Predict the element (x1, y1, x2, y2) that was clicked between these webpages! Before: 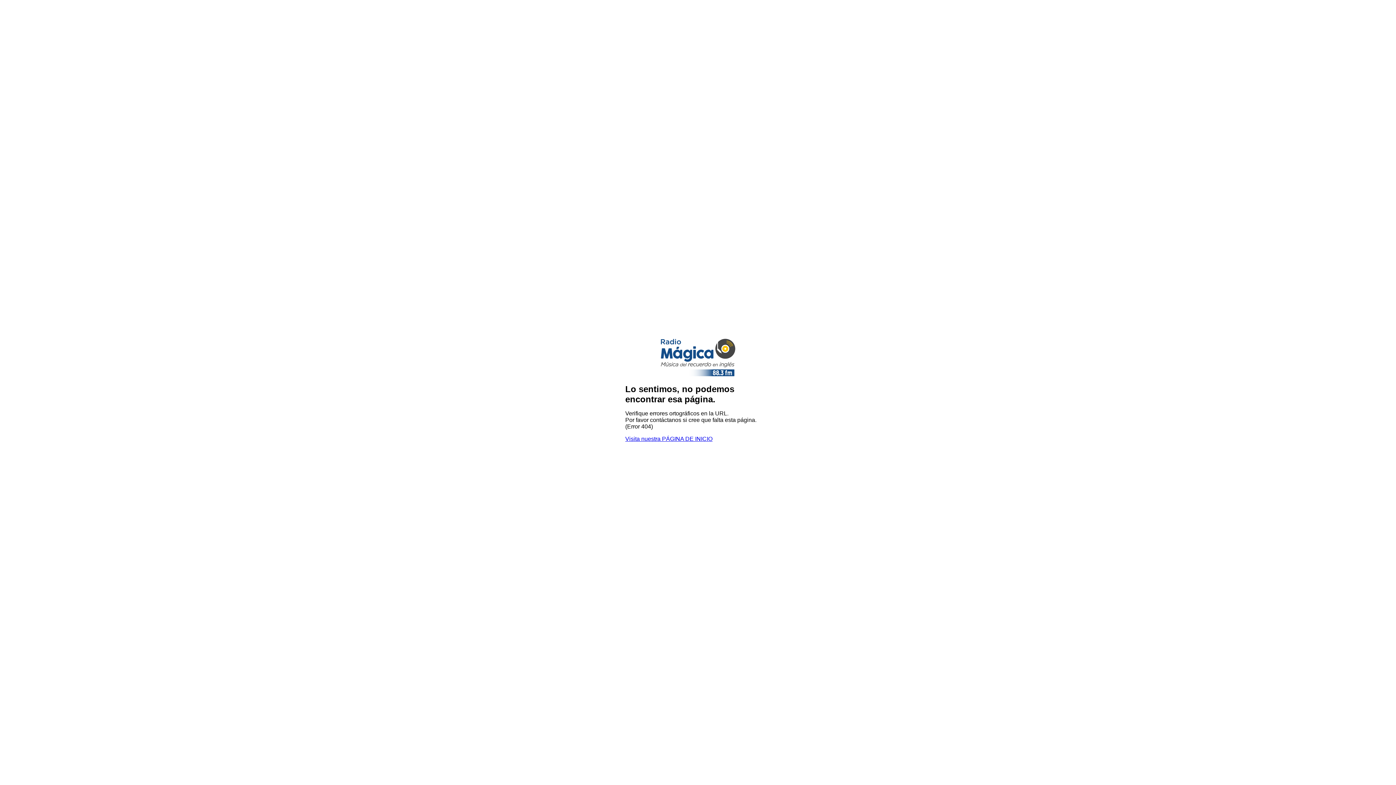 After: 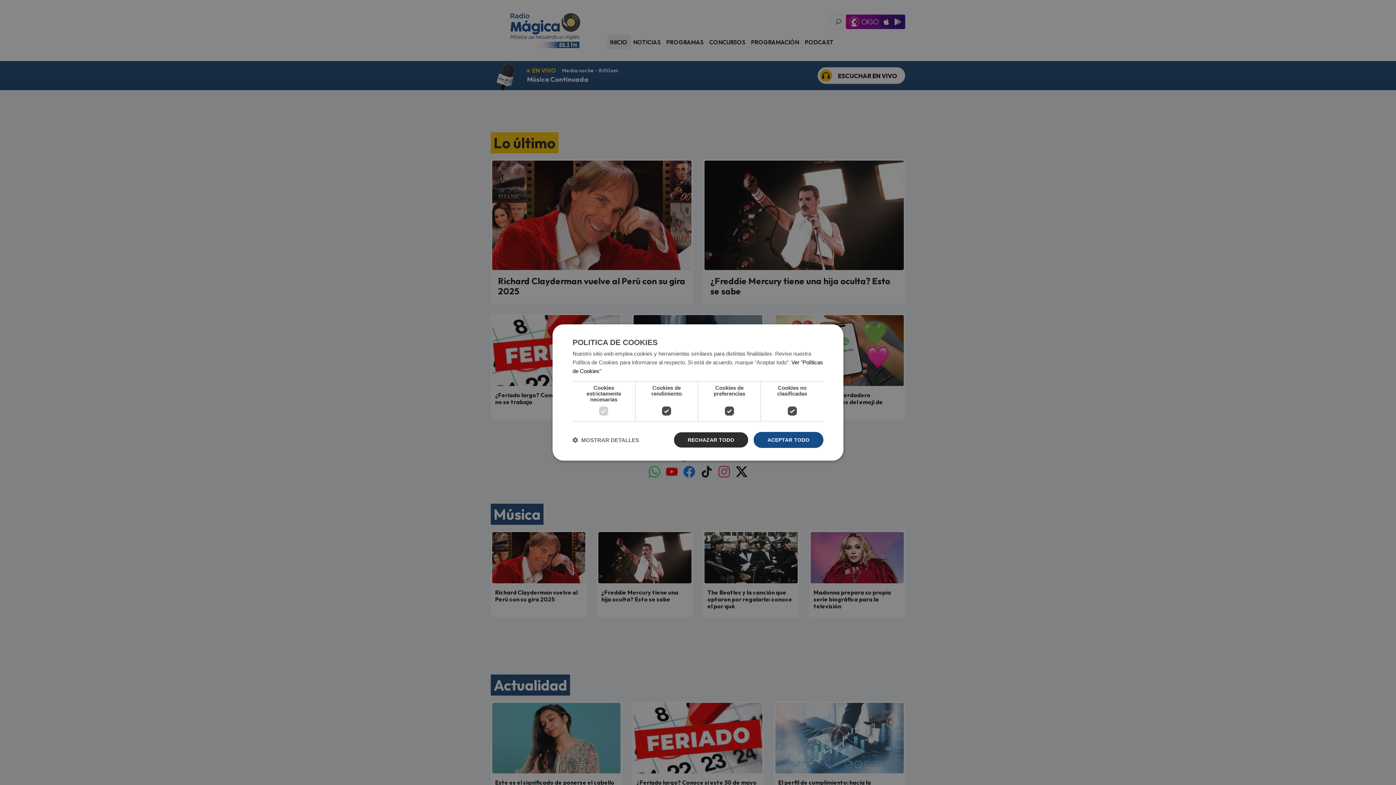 Action: bbox: (625, 435, 712, 442) label: Visita nuestra PÁGINA DE INICIO